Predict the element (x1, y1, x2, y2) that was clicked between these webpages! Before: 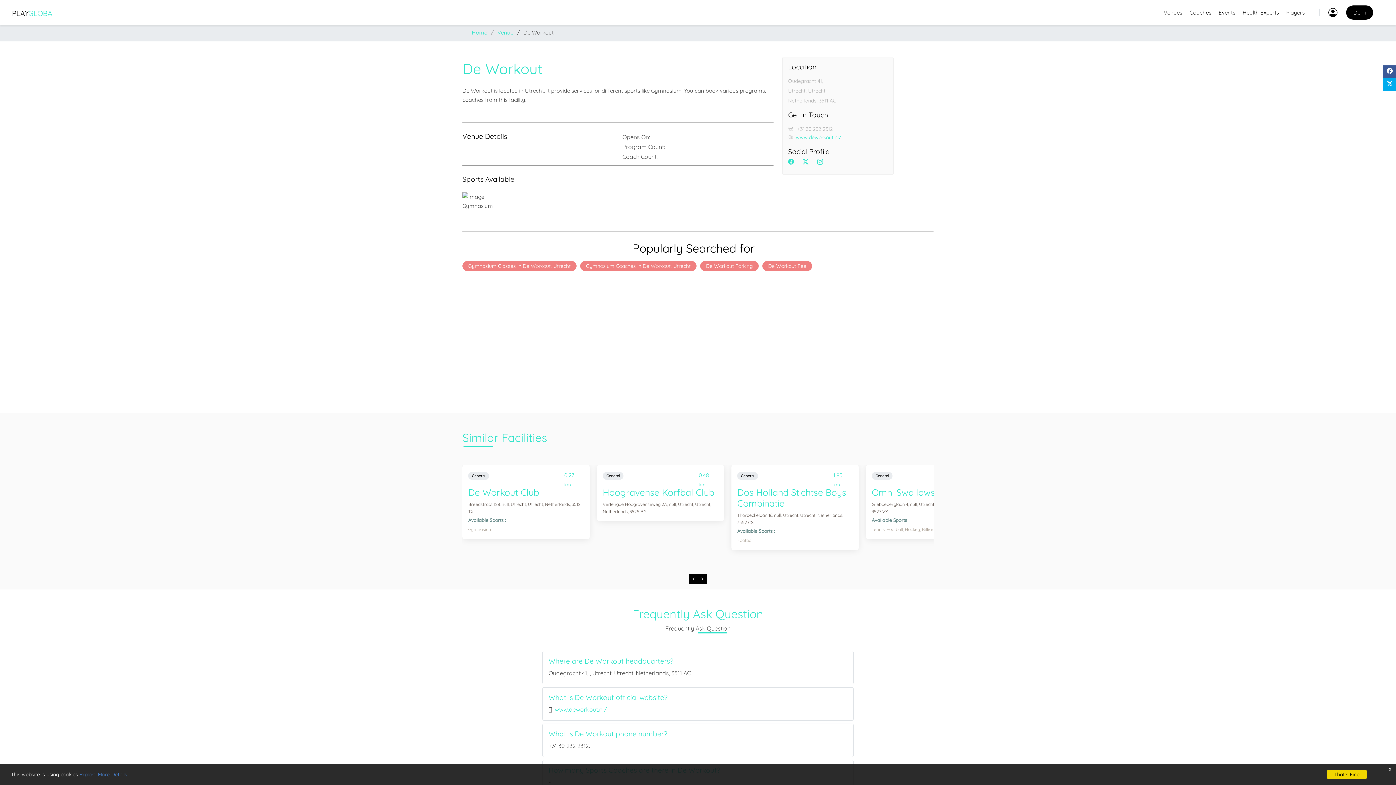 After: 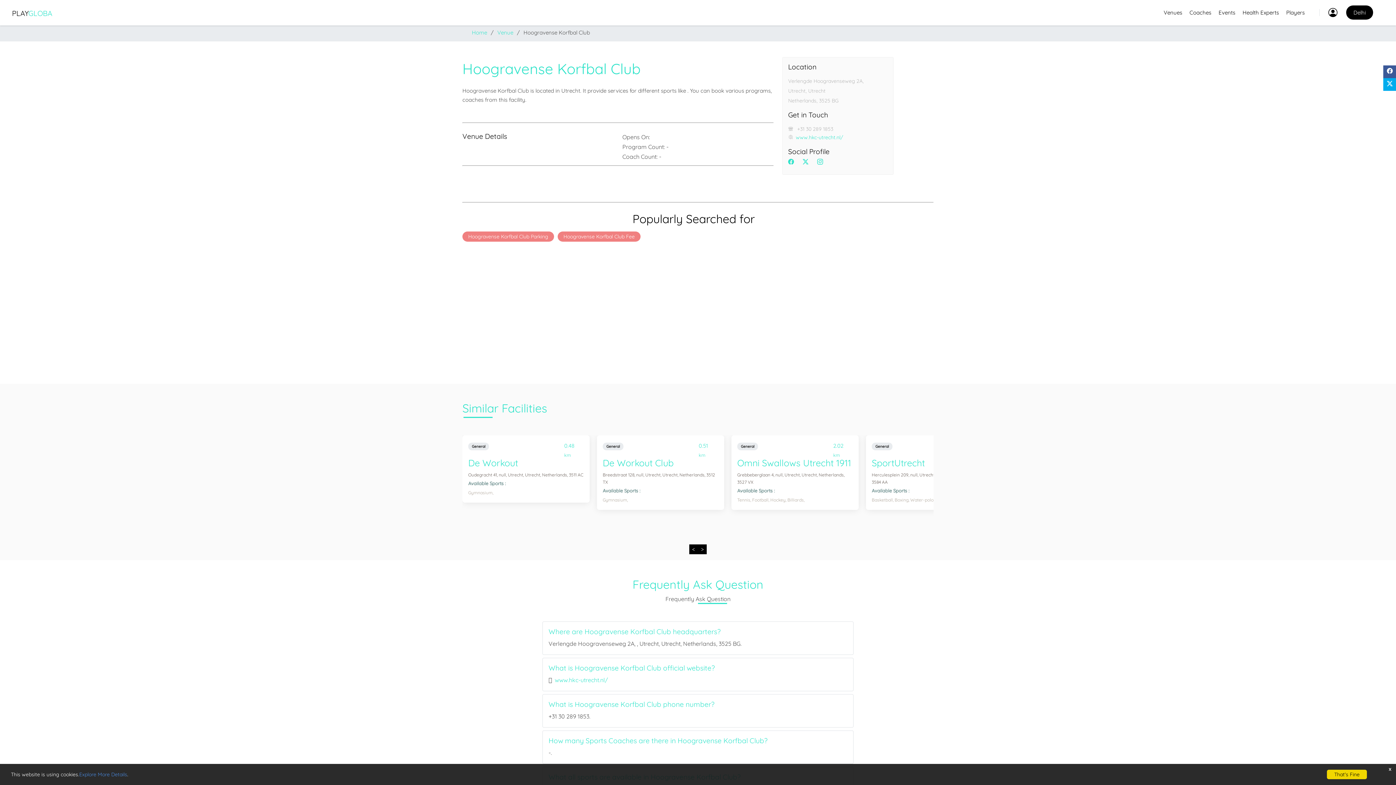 Action: label: Hoogravense Korfbal Club bbox: (602, 486, 714, 498)